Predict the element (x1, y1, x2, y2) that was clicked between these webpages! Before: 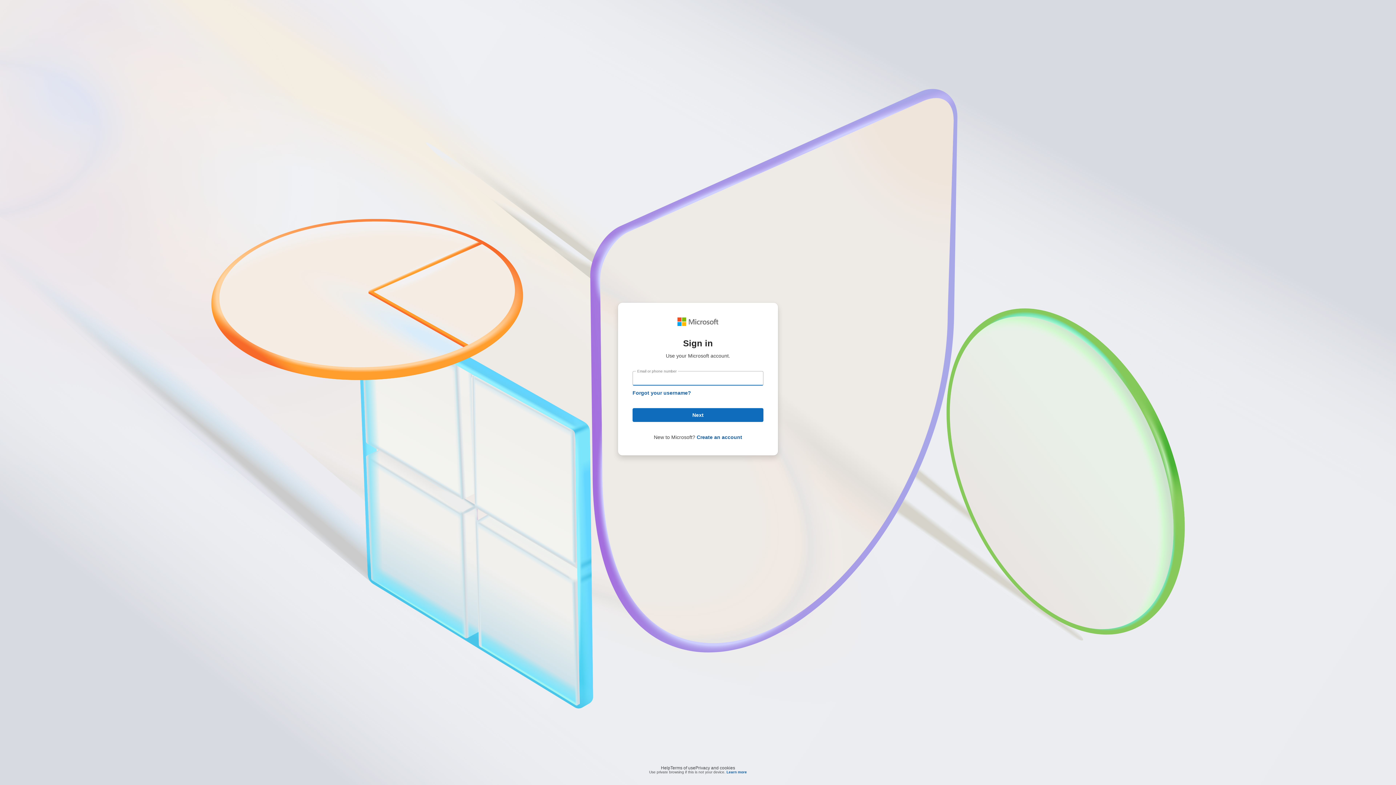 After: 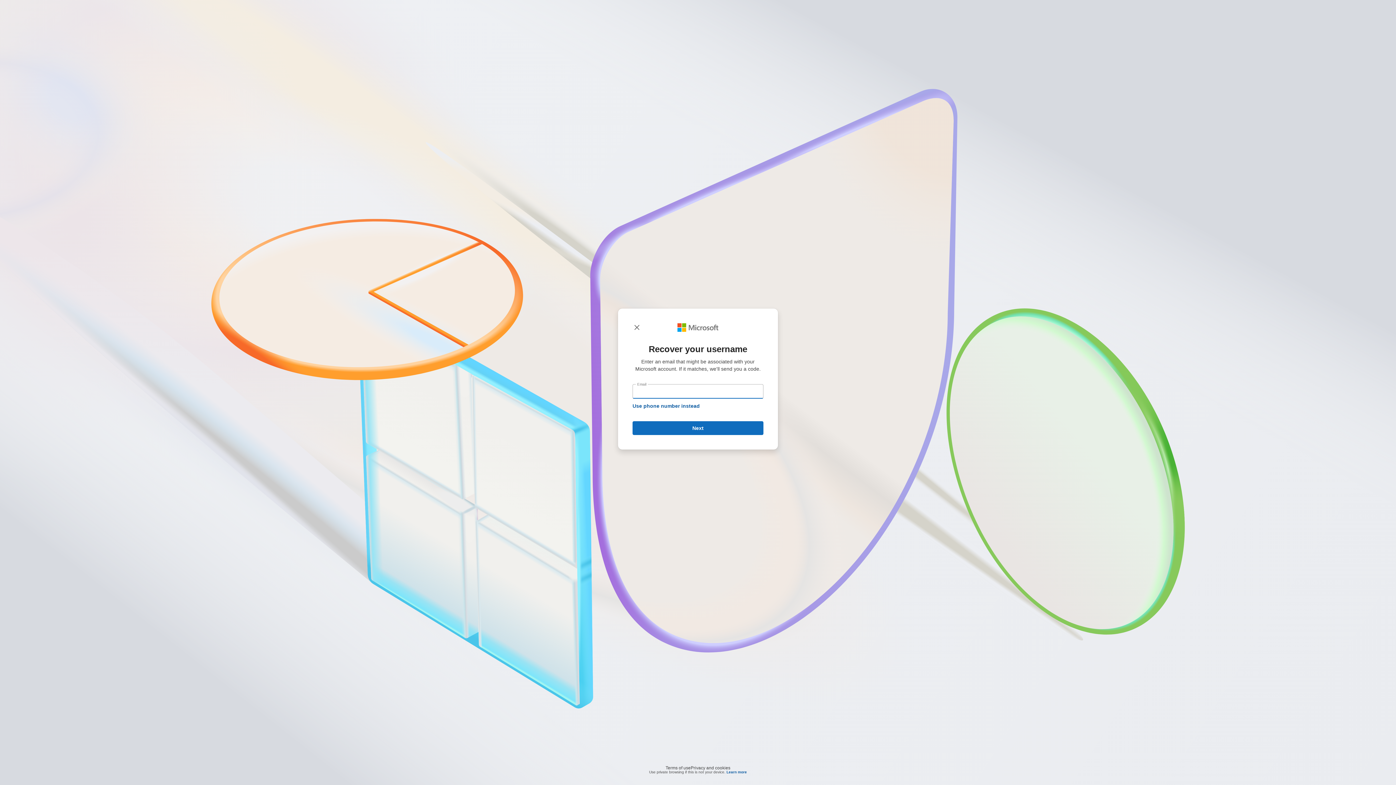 Action: bbox: (632, 390, 691, 396) label: Forgot your username?